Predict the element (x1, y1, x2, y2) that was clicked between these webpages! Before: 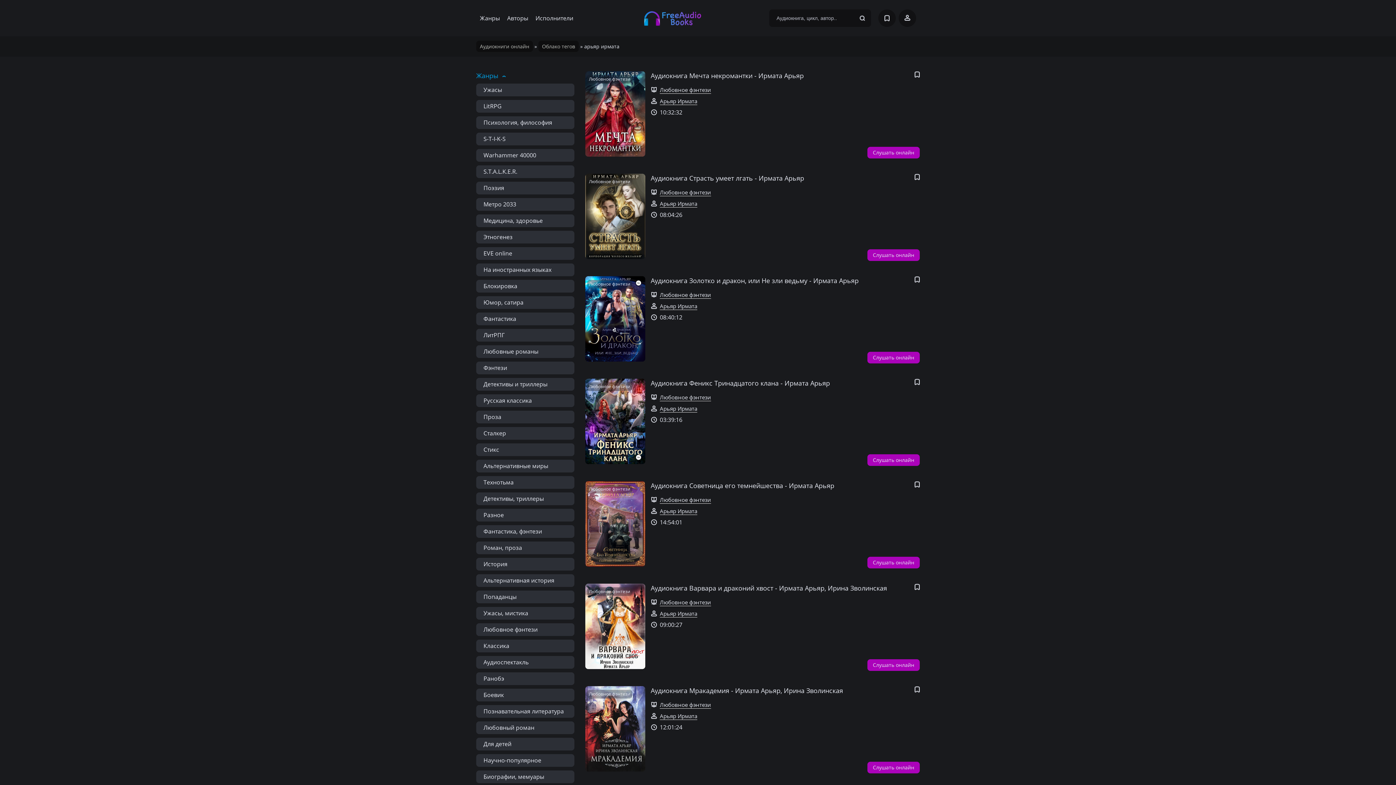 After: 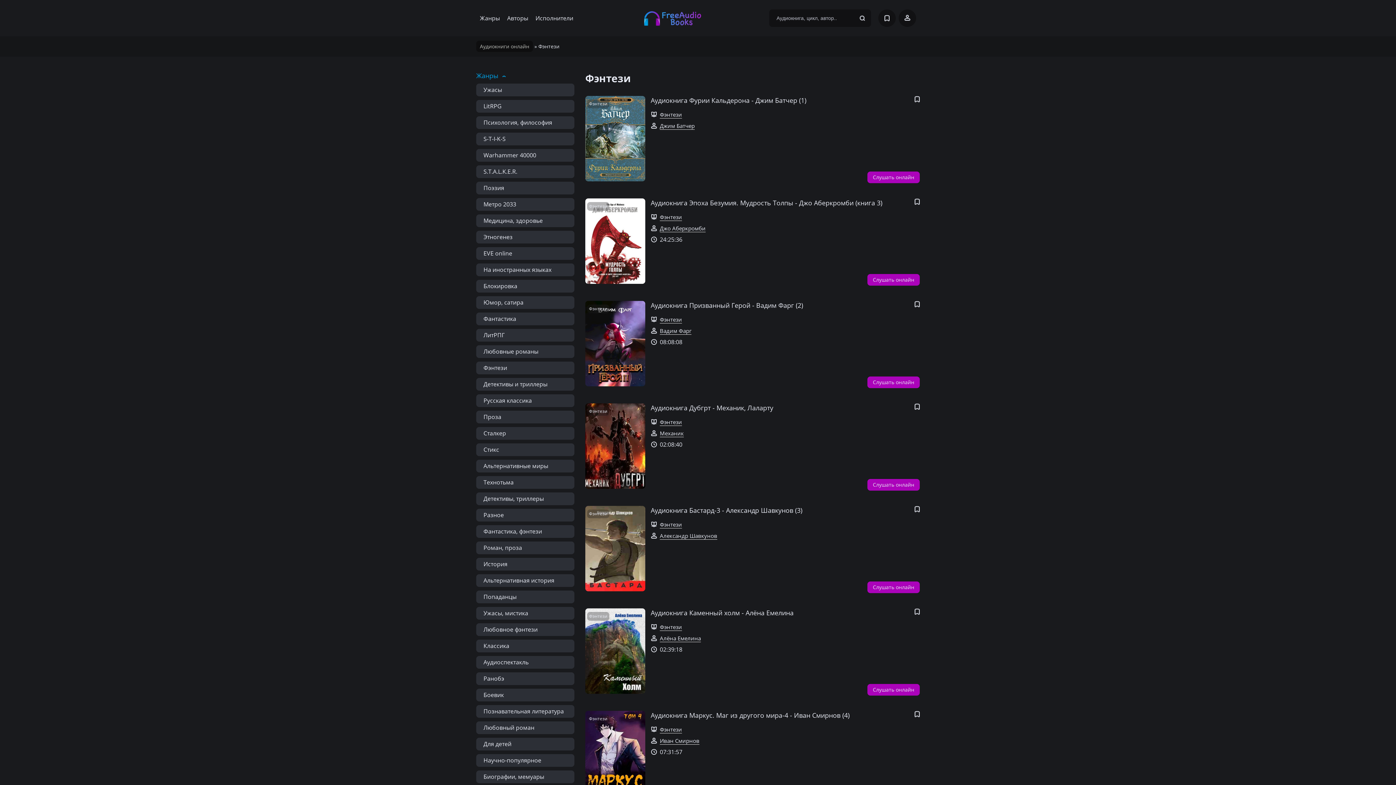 Action: label: Фэнтези bbox: (476, 361, 574, 374)